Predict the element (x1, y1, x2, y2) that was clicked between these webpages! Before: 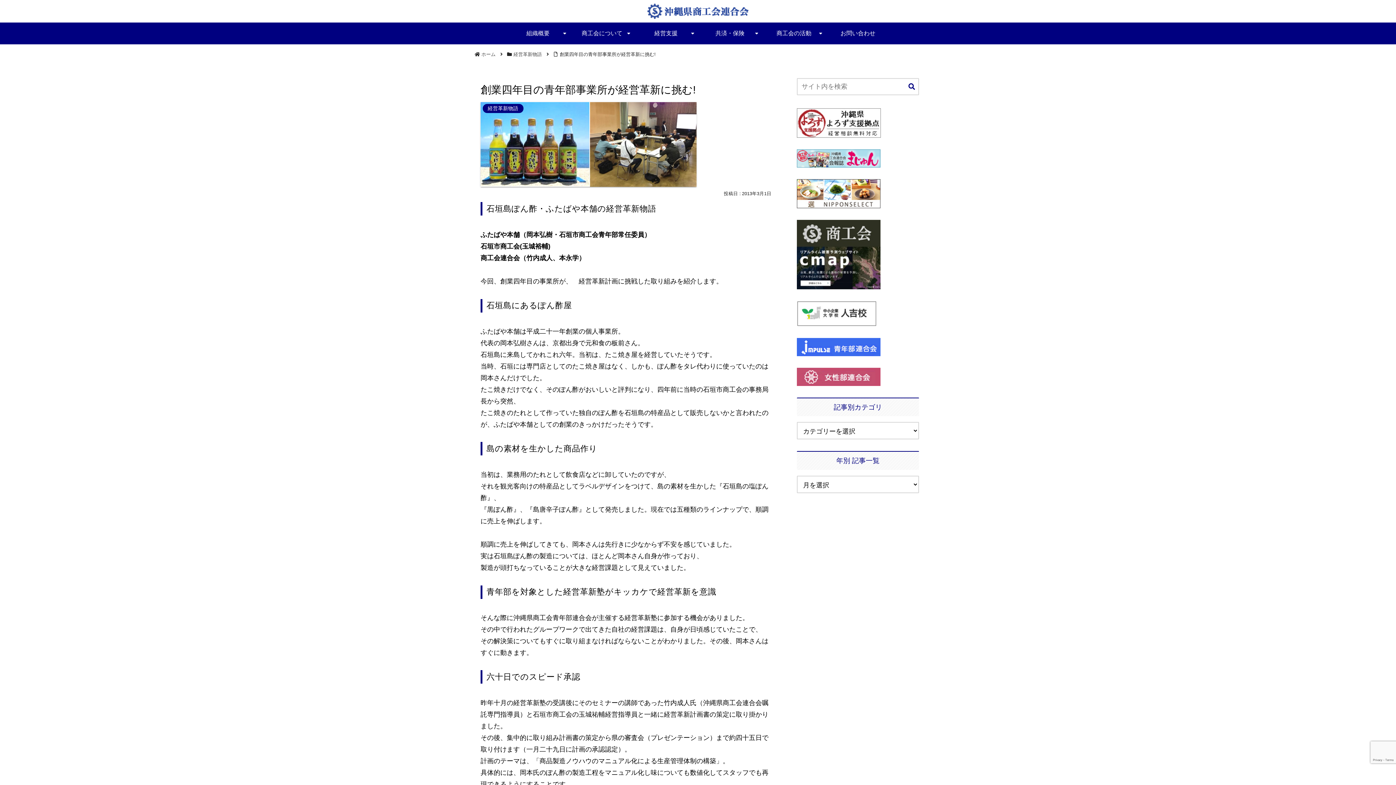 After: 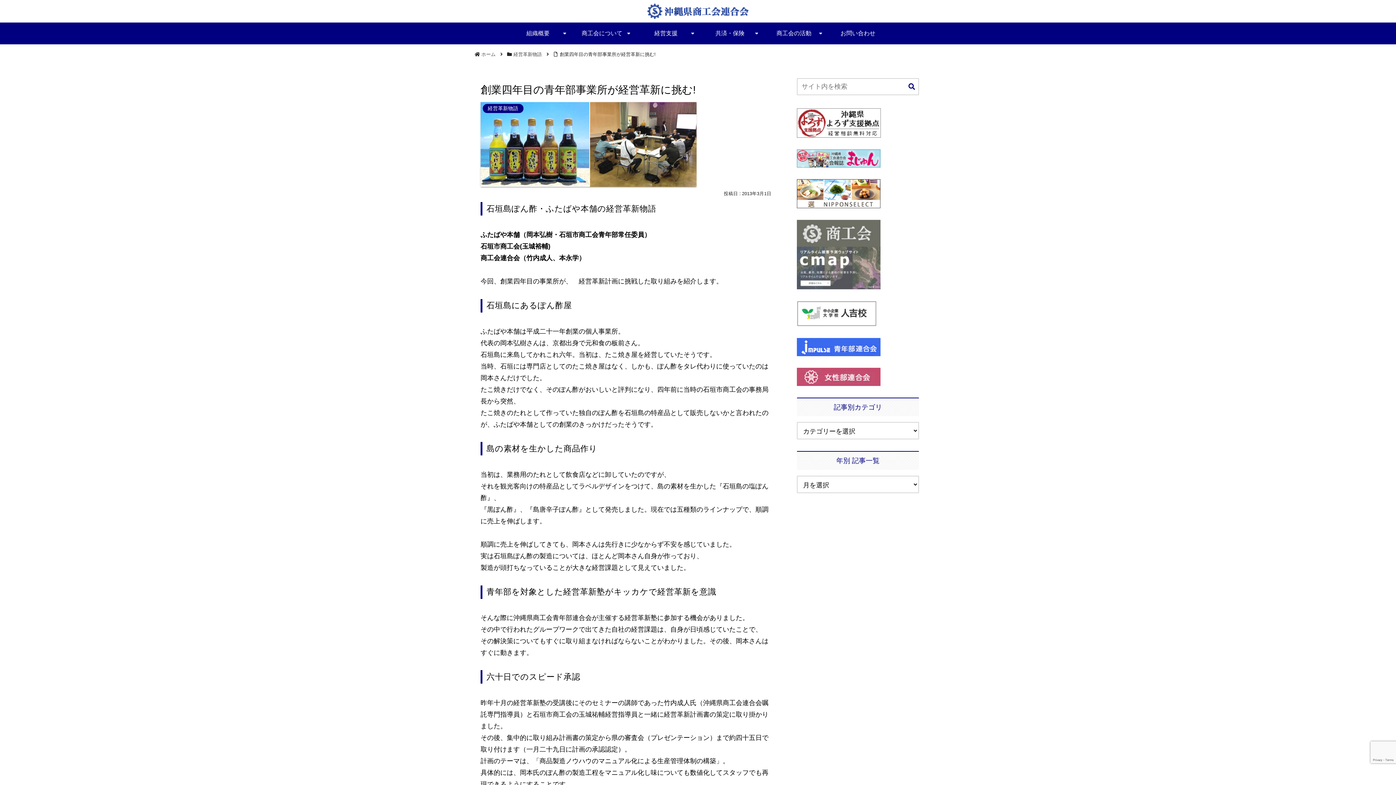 Action: bbox: (797, 279, 880, 287)